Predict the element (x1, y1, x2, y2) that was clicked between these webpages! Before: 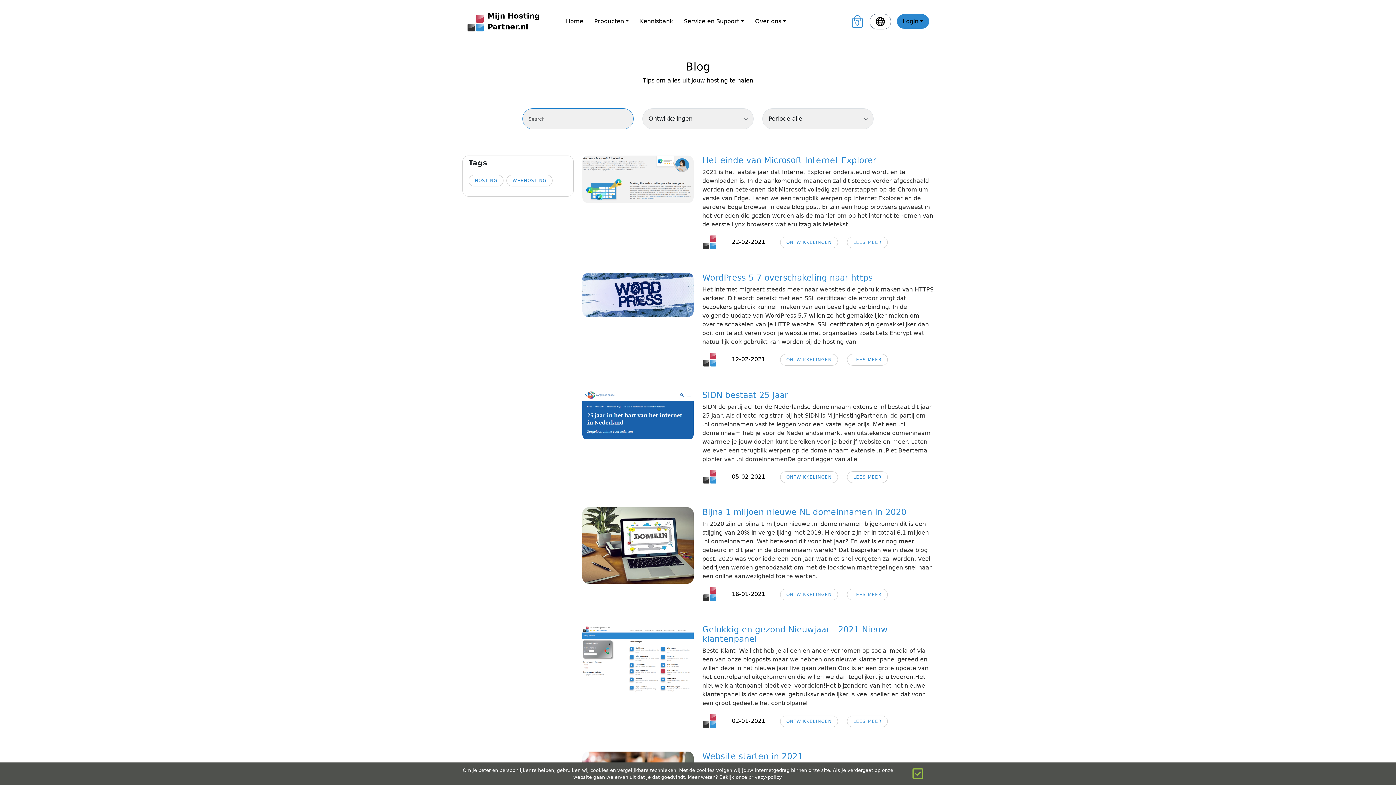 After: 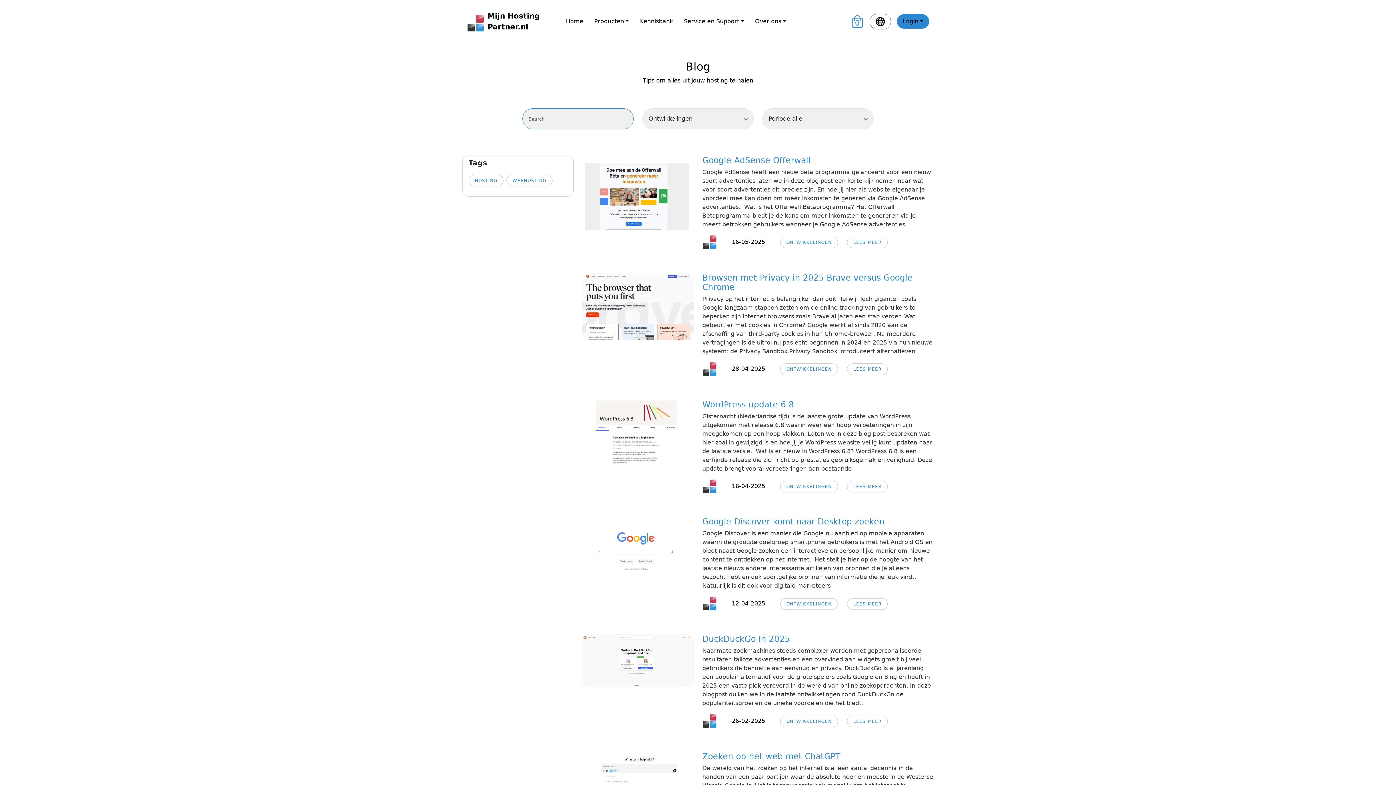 Action: bbox: (780, 354, 838, 365) label: ONTWIKKELINGEN